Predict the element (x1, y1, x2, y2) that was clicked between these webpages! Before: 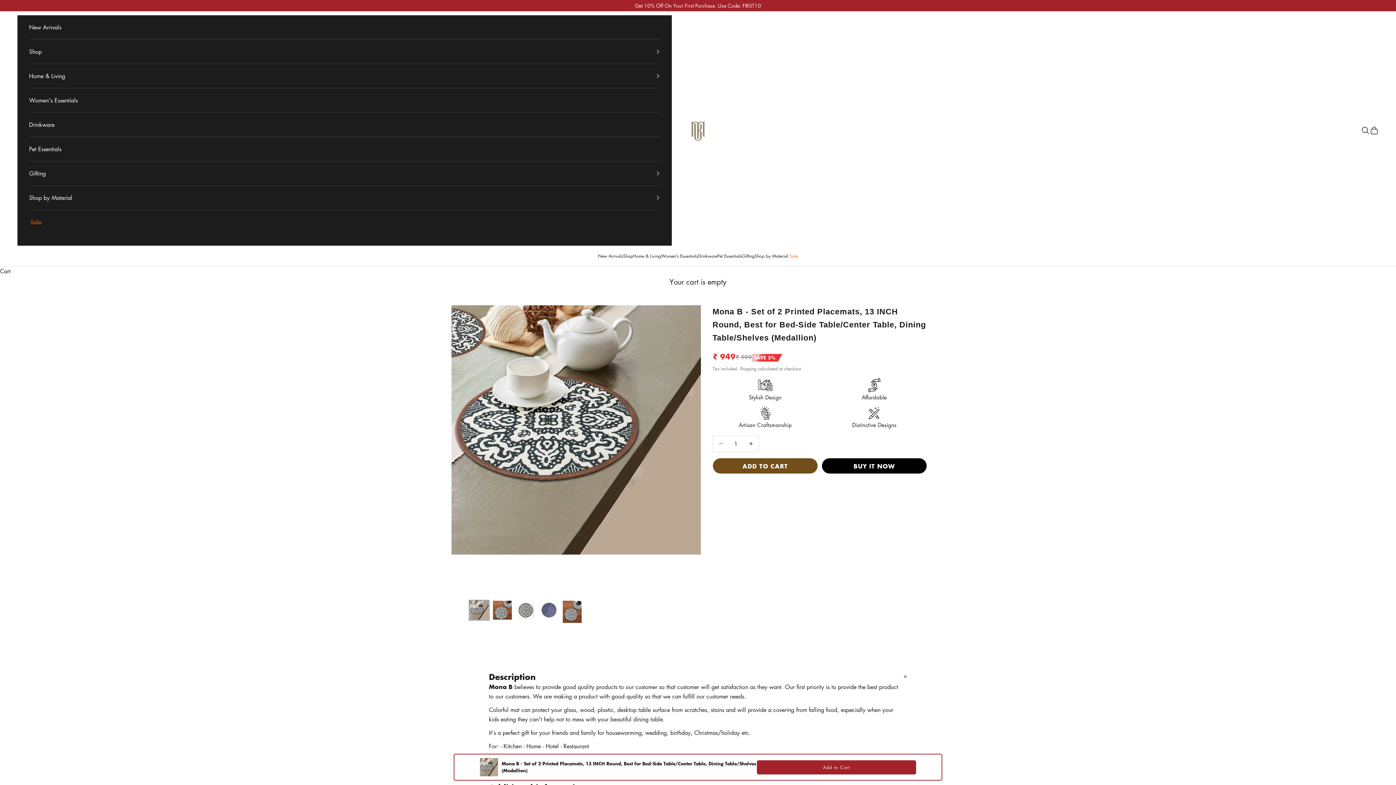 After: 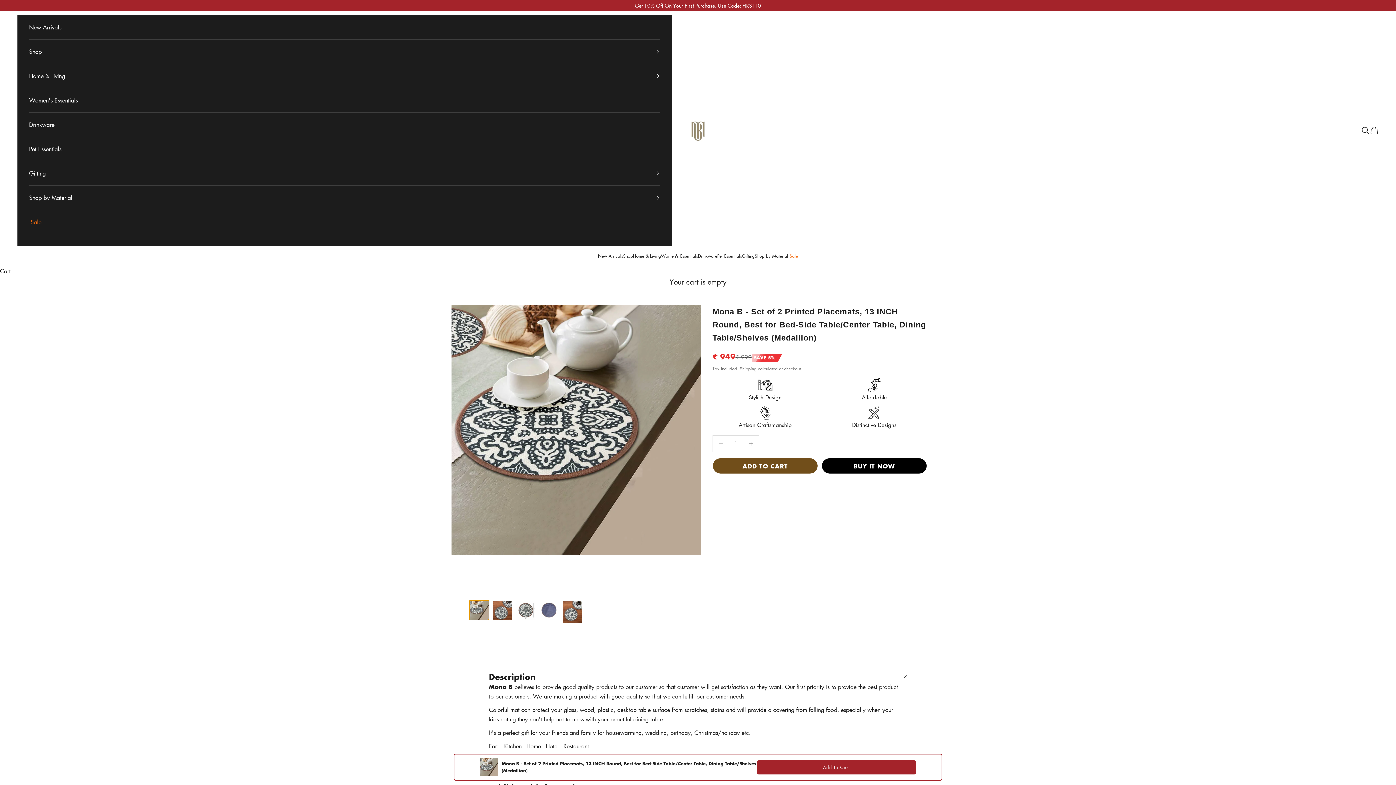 Action: label: Go to item 1 bbox: (469, 600, 489, 620)